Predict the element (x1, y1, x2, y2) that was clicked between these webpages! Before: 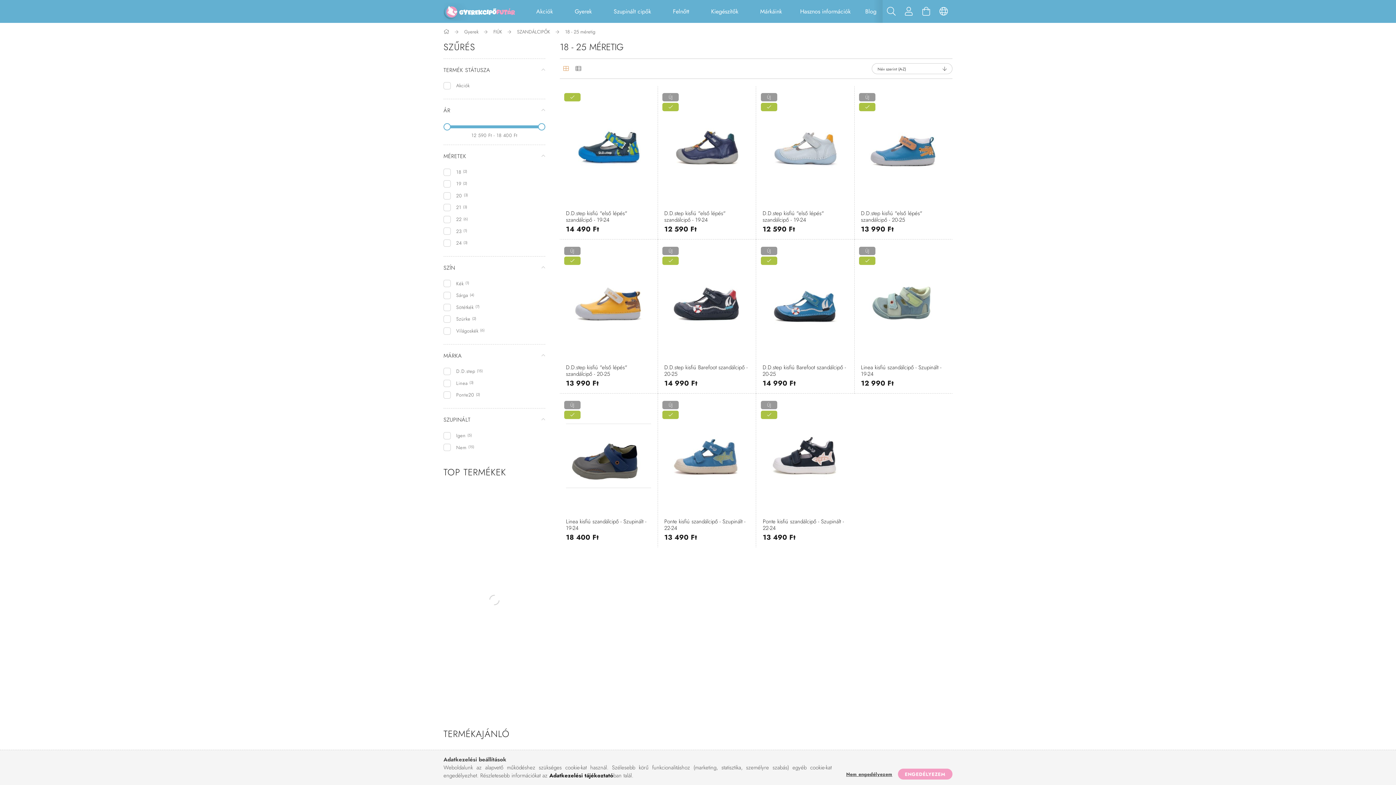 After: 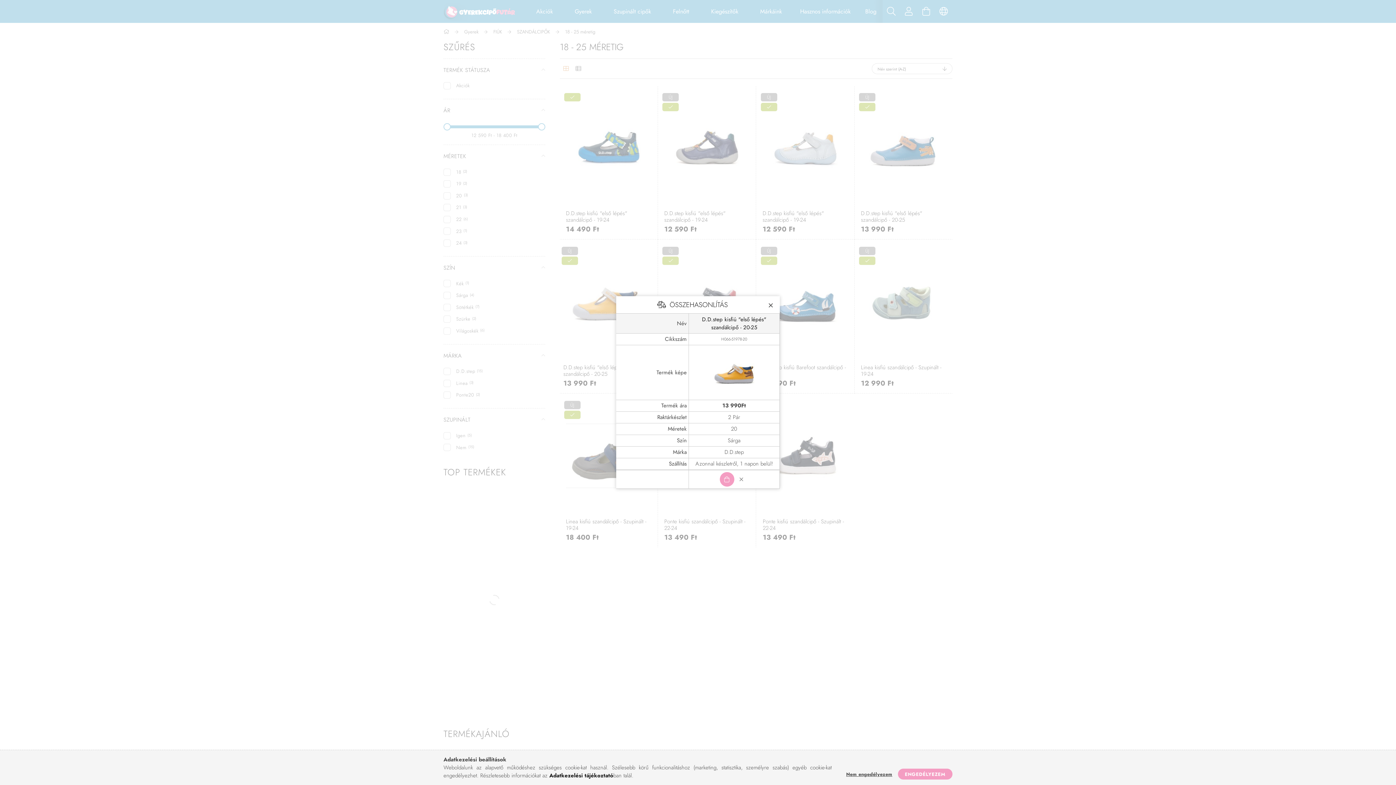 Action: bbox: (645, 283, 660, 297) label: Összehasonlítás